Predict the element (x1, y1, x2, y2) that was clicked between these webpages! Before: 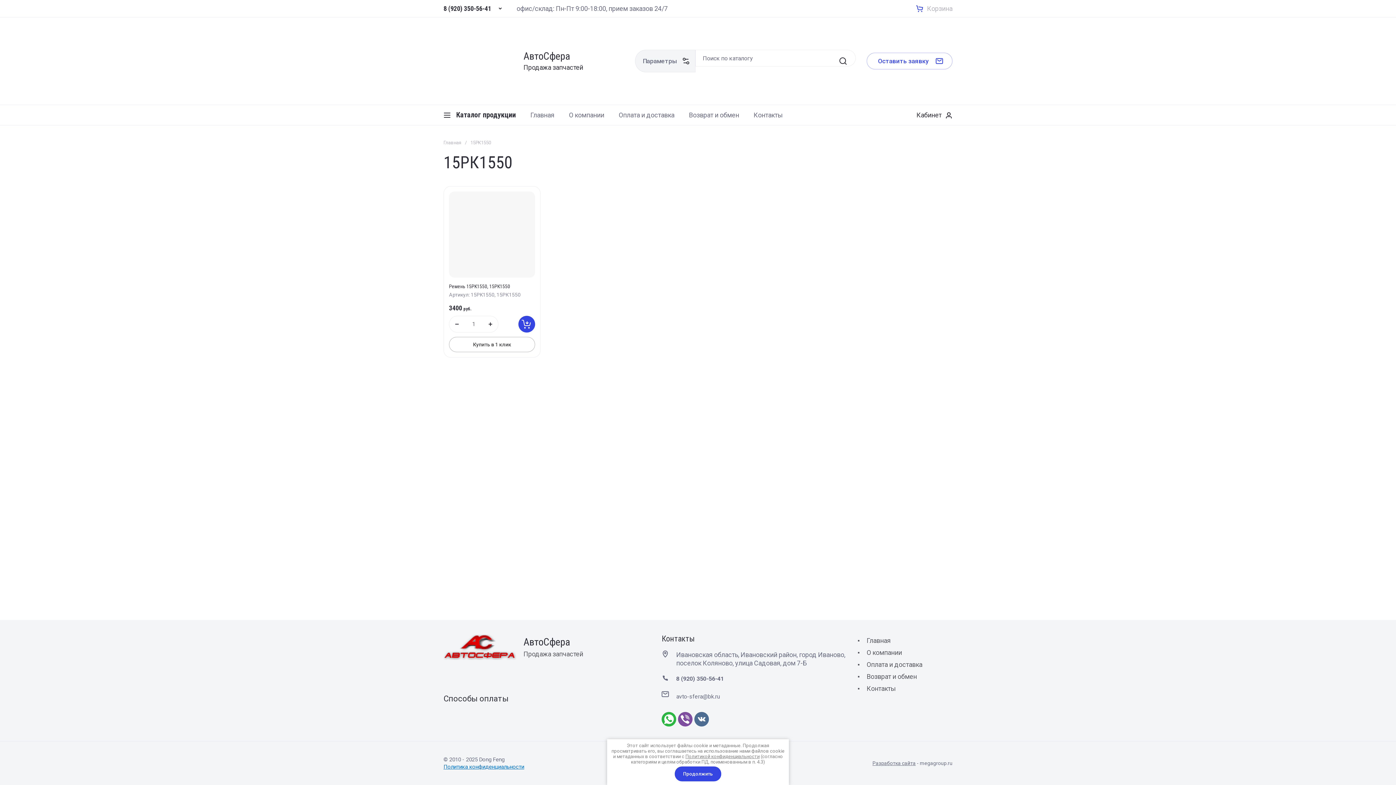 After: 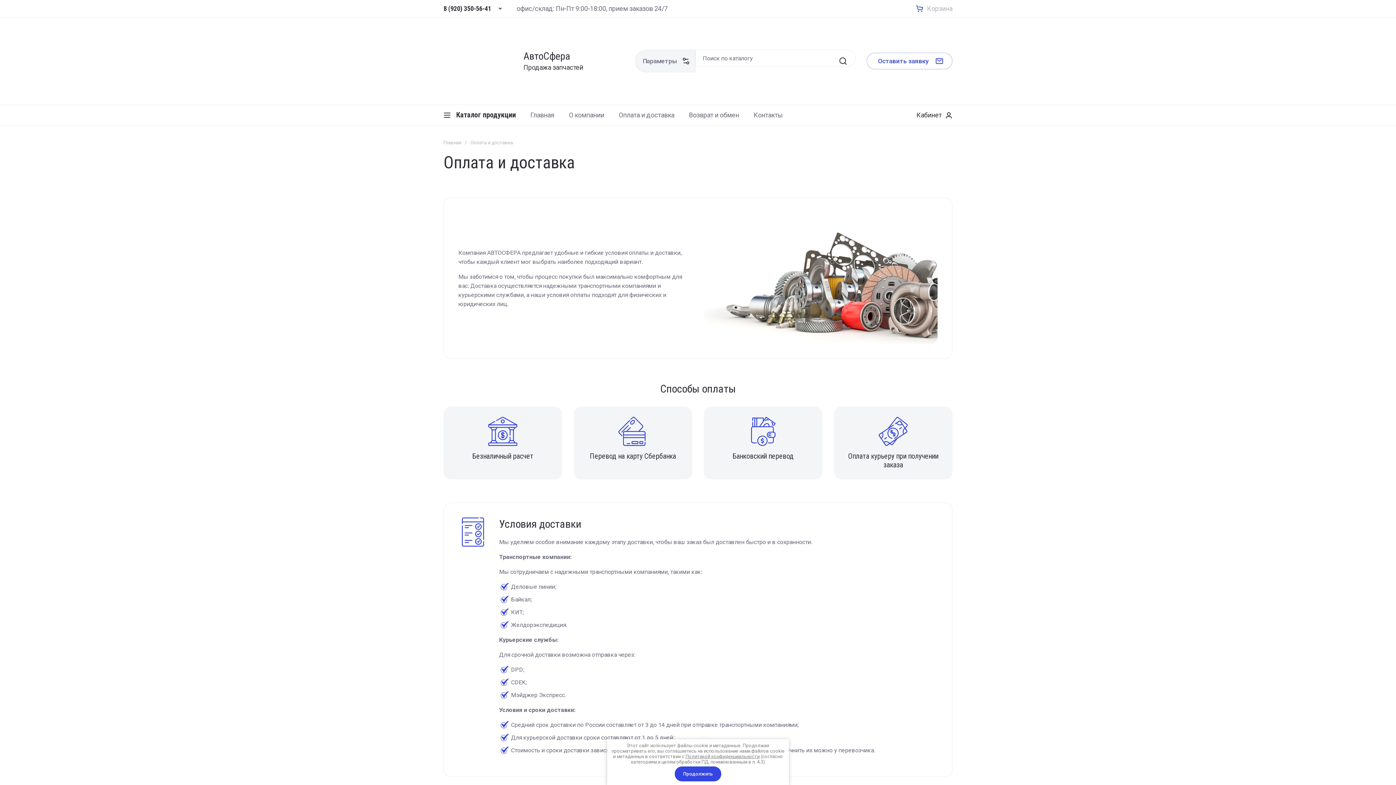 Action: bbox: (611, 111, 681, 119) label: Оплата и доставка